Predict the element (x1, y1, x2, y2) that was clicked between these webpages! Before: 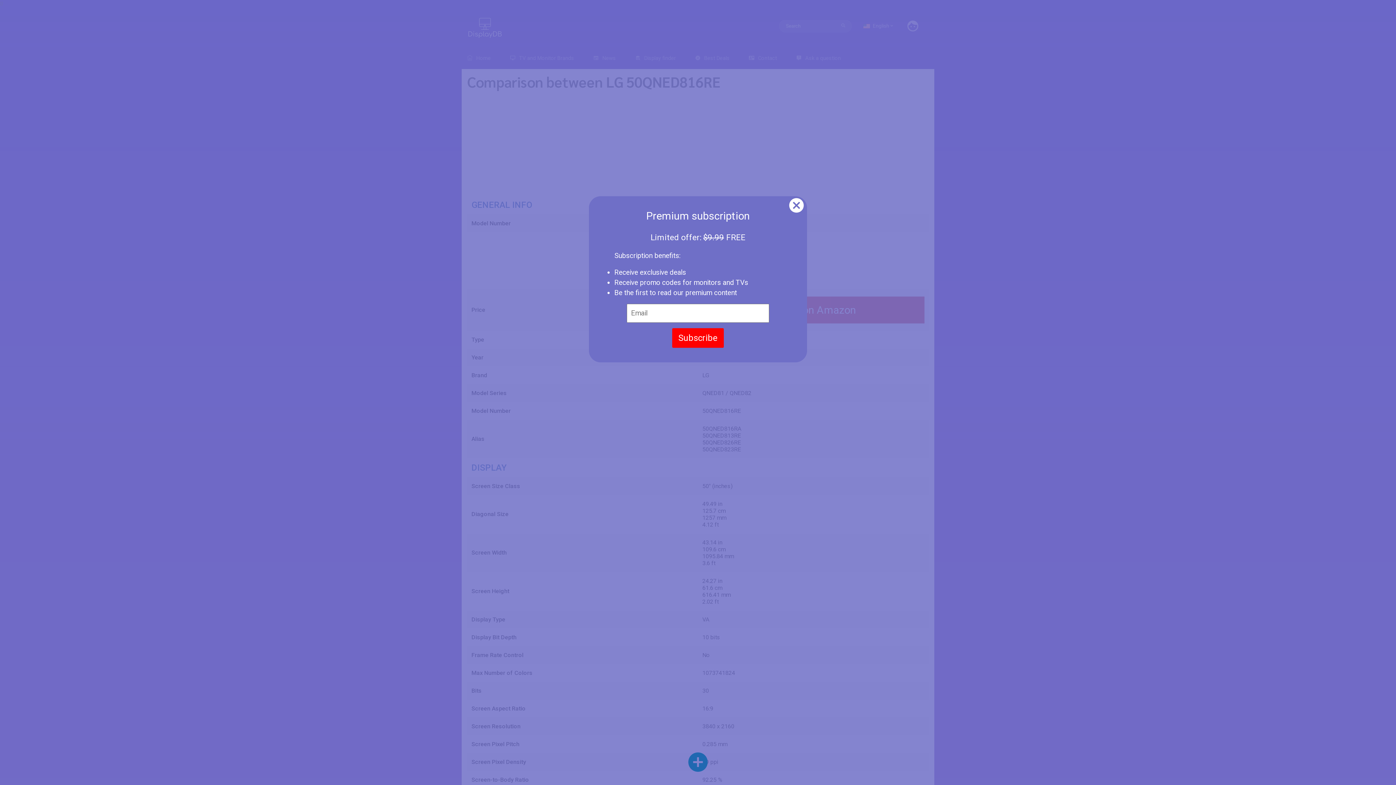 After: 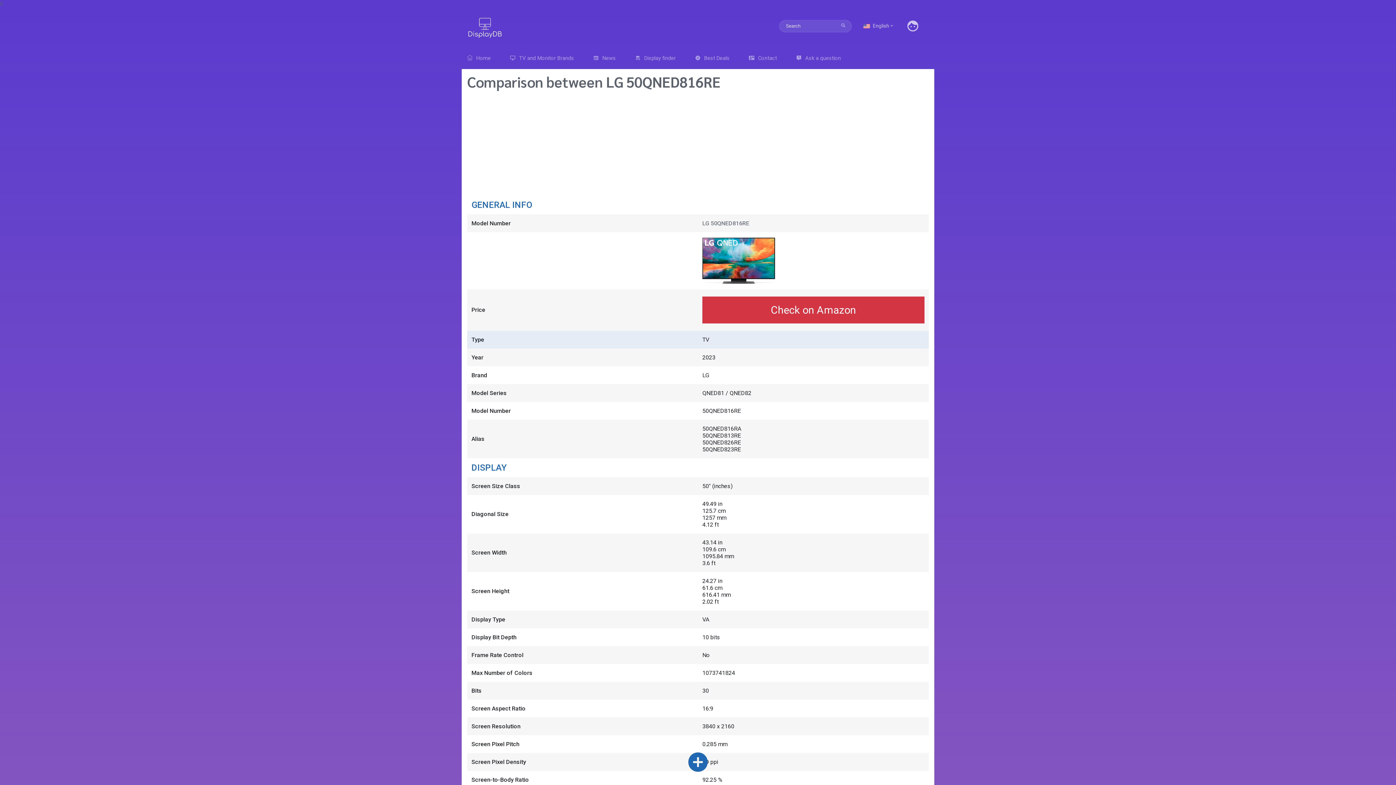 Action: bbox: (672, 328, 724, 348) label: Subscribe